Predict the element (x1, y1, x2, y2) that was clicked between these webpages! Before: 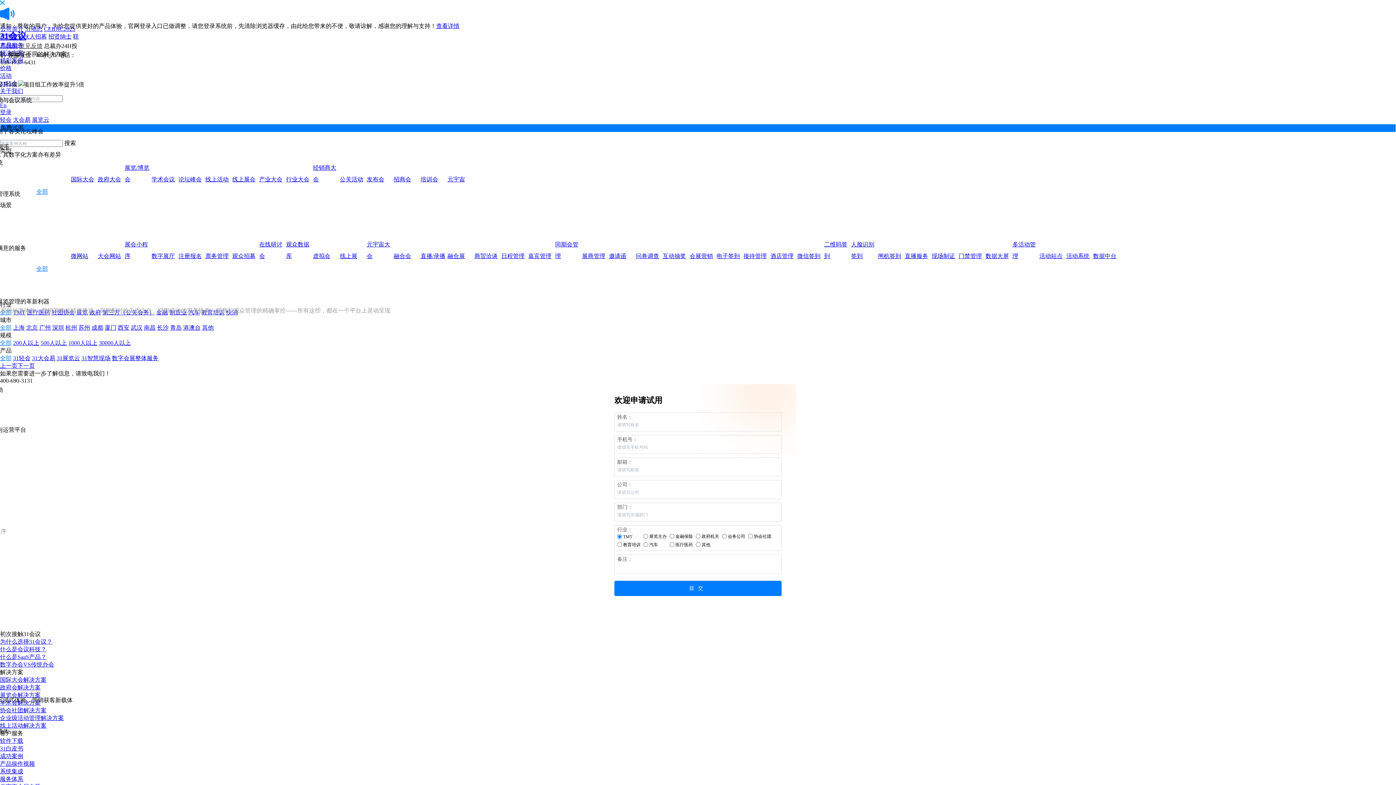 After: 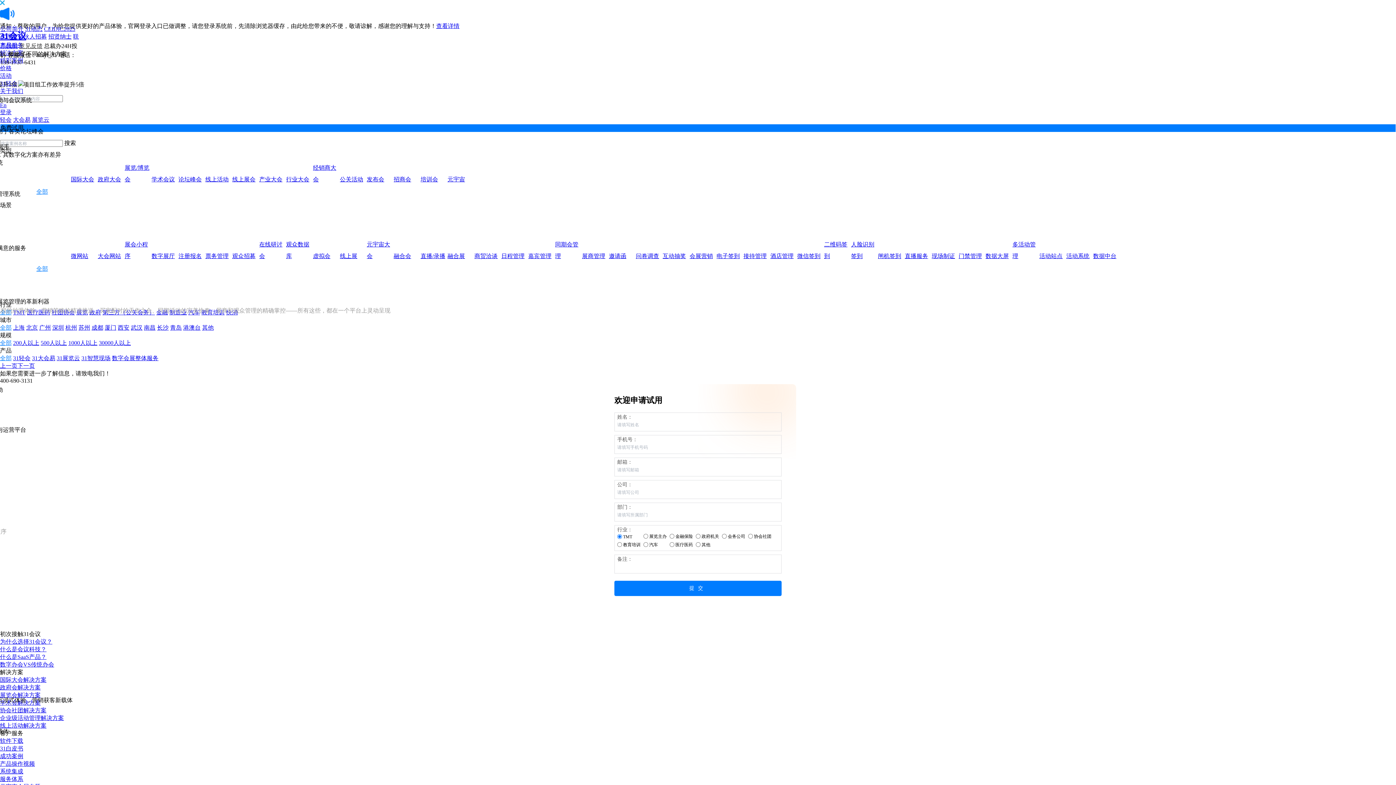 Action: bbox: (878, 250, 903, 262) label: 闸机签到